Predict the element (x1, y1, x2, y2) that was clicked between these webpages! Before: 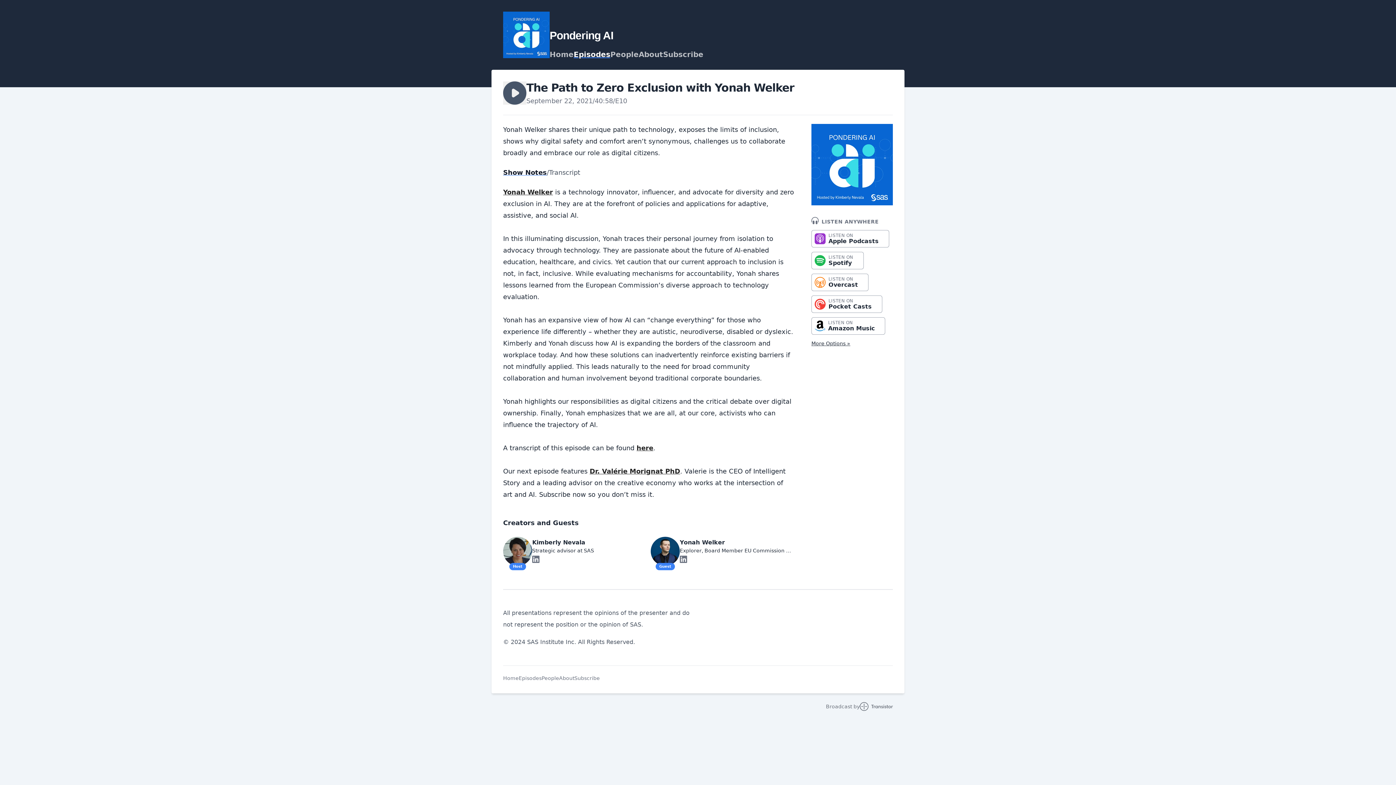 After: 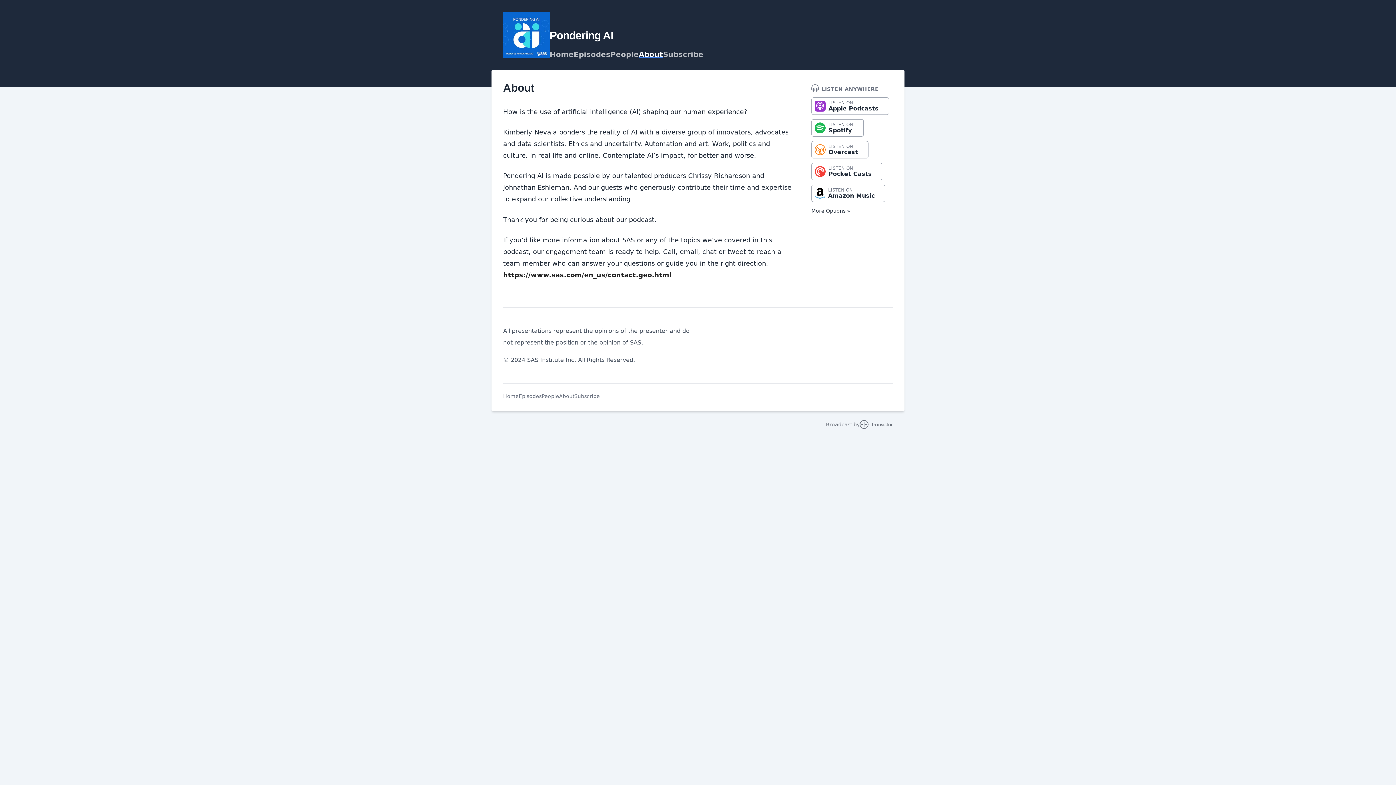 Action: label: About bbox: (559, 674, 574, 682)